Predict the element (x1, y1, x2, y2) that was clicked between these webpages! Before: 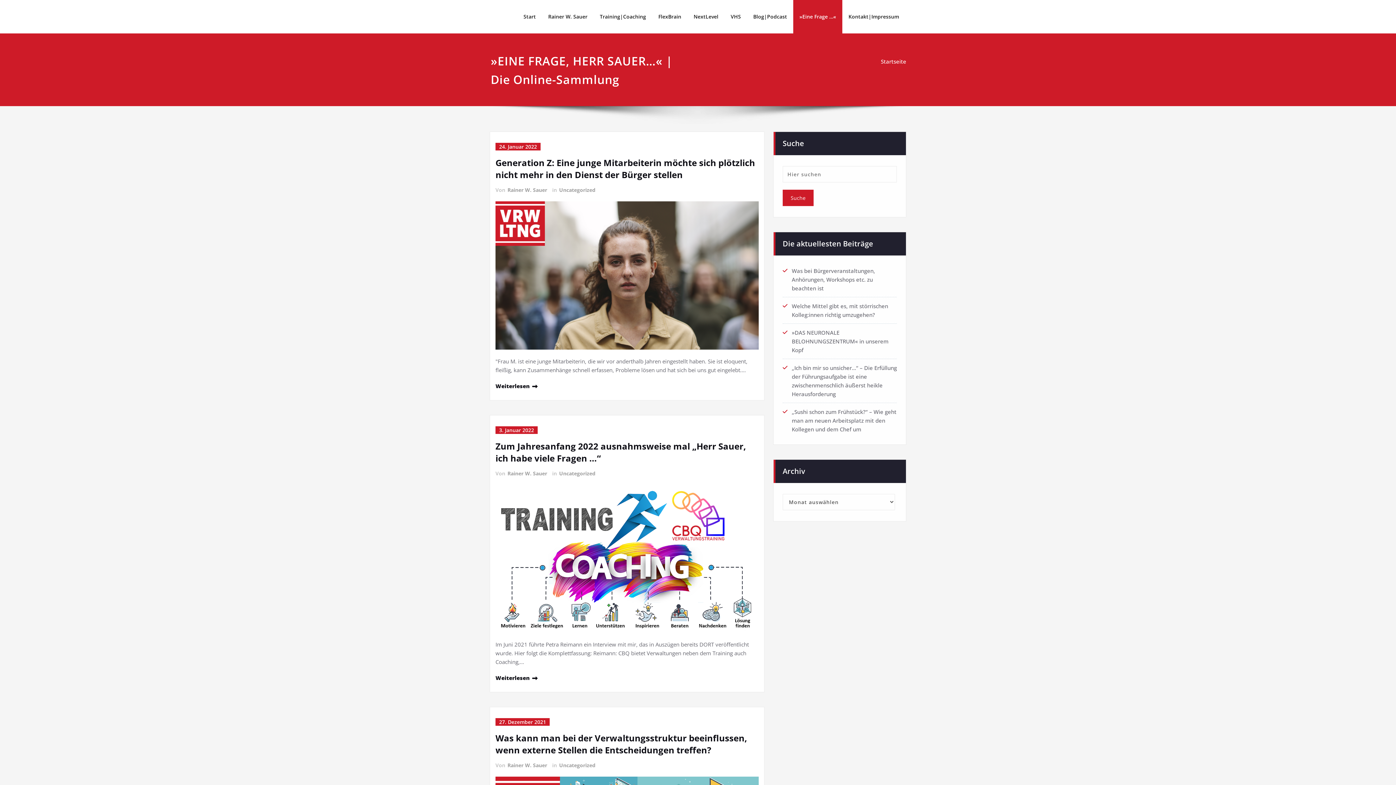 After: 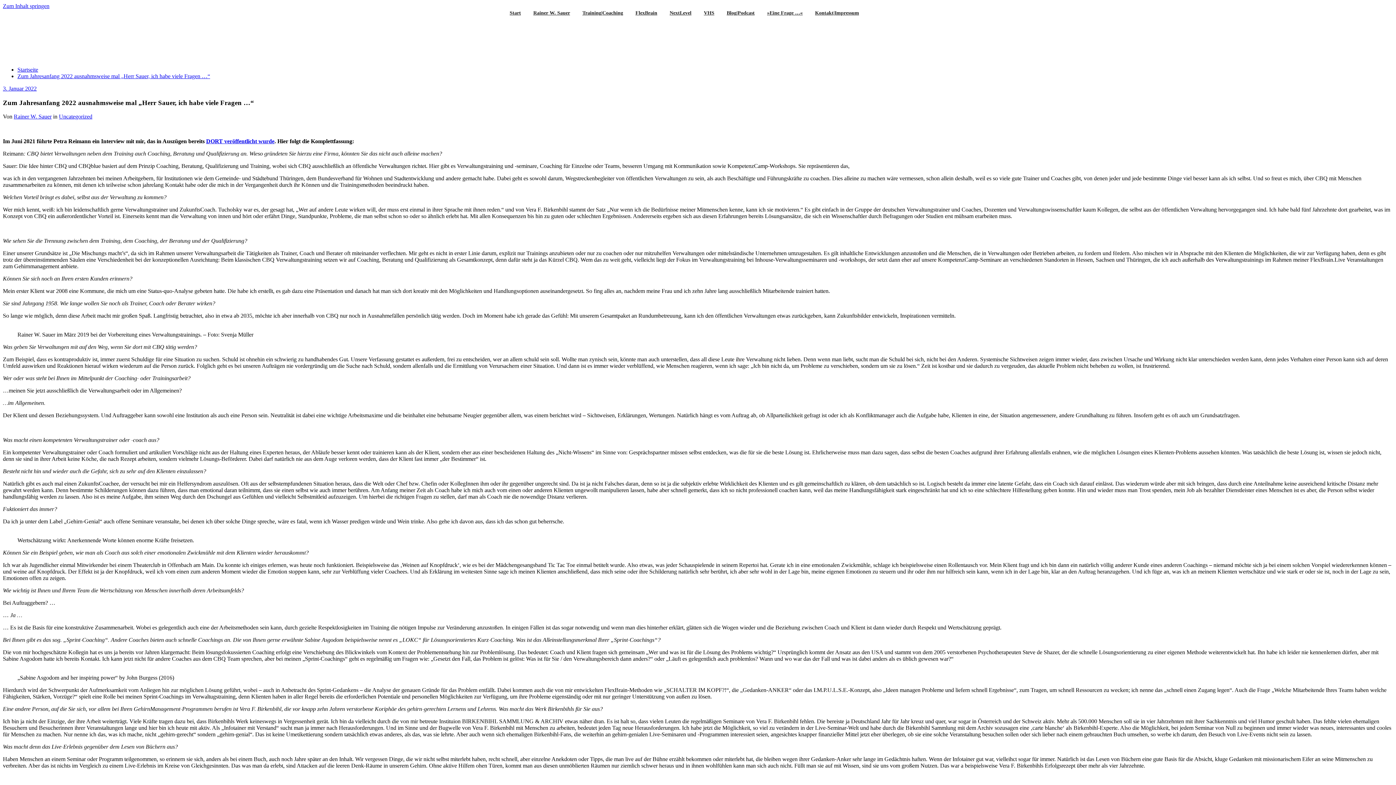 Action: label: Zum Jahresanfang 2022 ausnahmsweise mal „Herr Sauer, ich habe viele Fragen …“ bbox: (495, 440, 746, 464)